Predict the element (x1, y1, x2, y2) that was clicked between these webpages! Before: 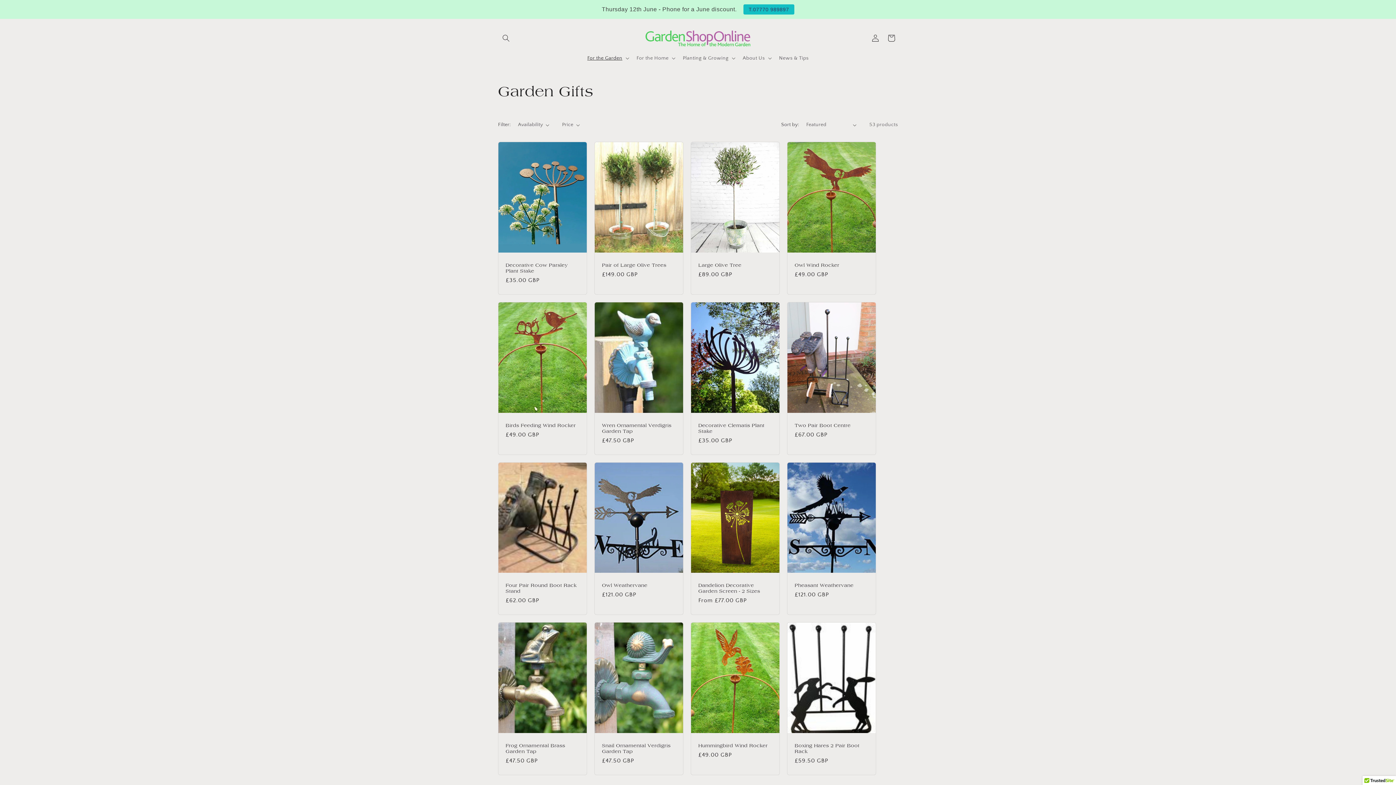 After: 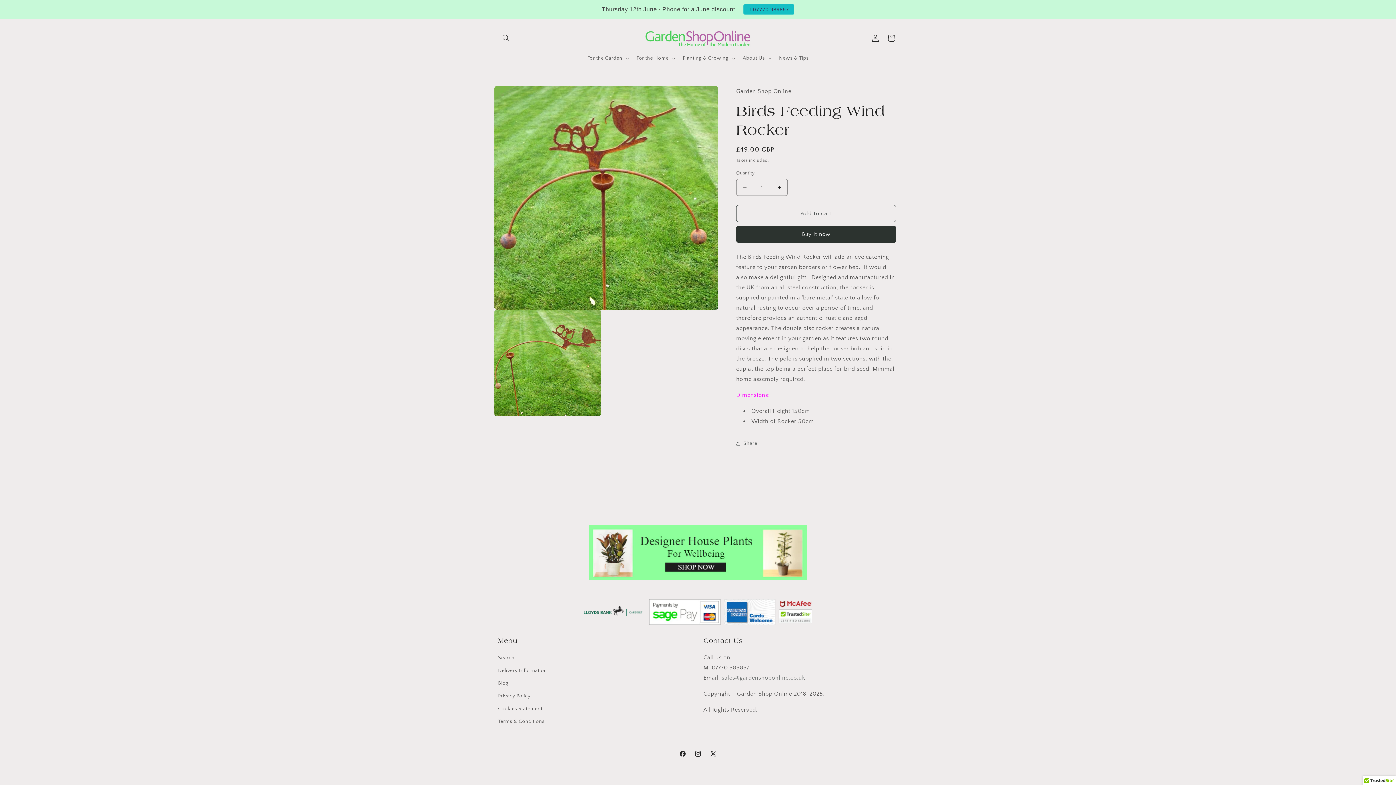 Action: bbox: (505, 422, 579, 428) label: Birds Feeding Wind Rocker